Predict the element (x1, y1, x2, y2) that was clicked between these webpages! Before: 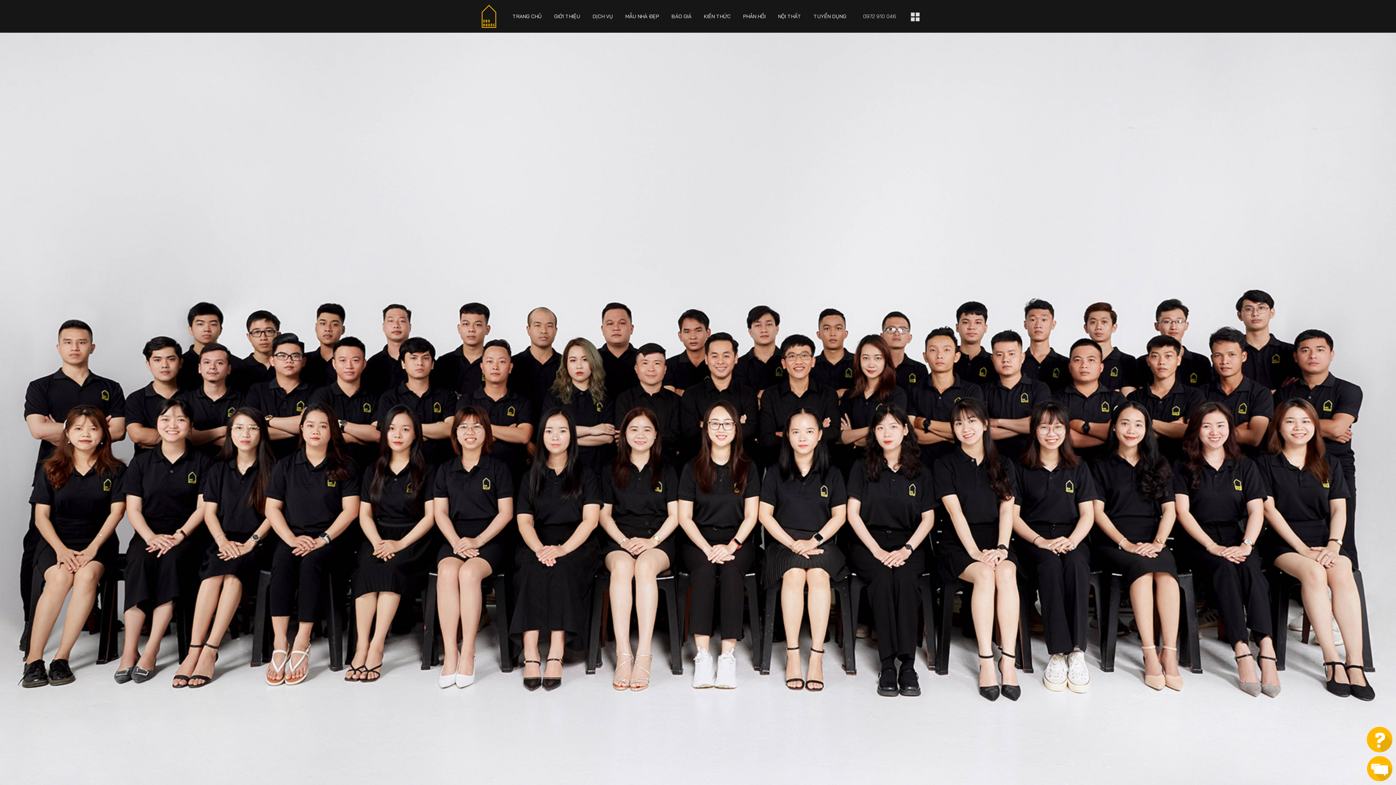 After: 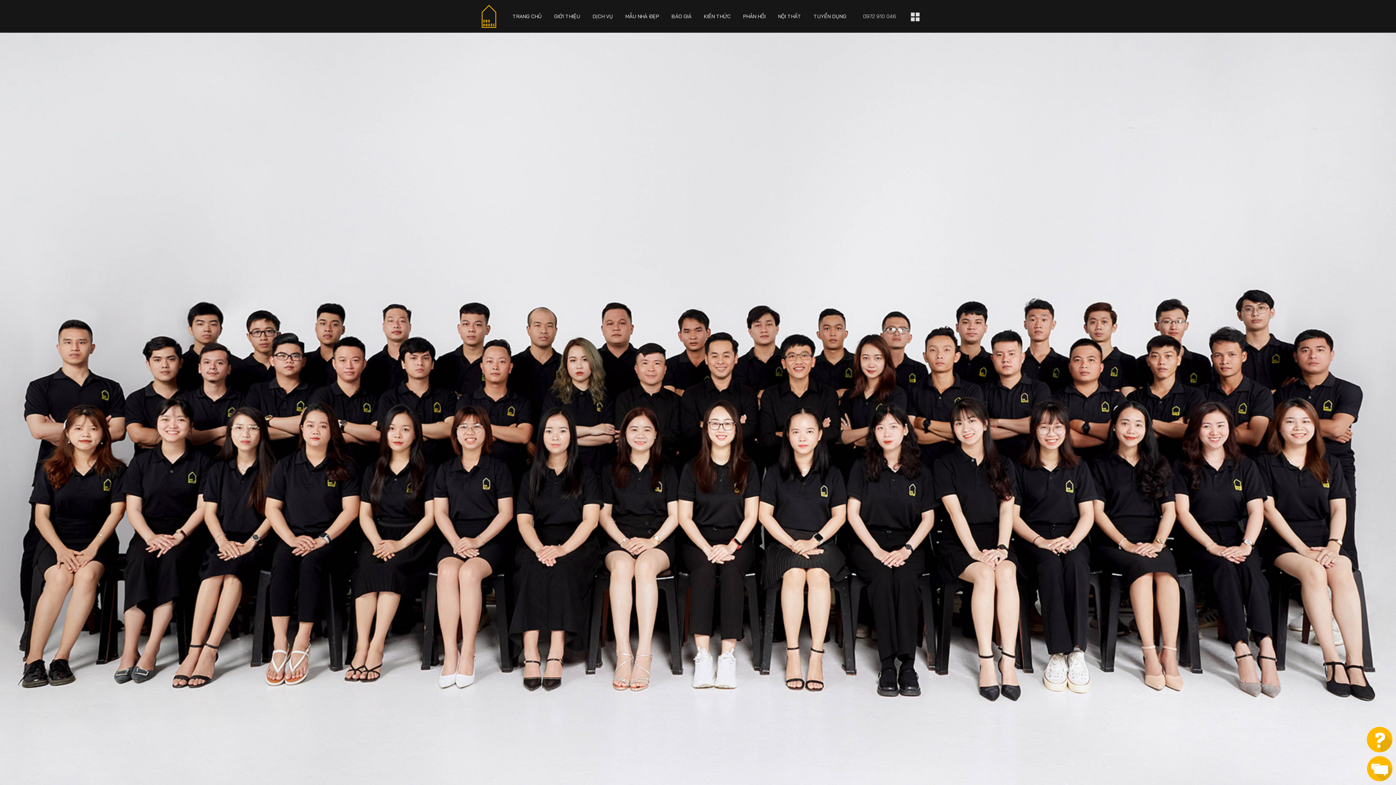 Action: bbox: (1367, 756, 1392, 781)